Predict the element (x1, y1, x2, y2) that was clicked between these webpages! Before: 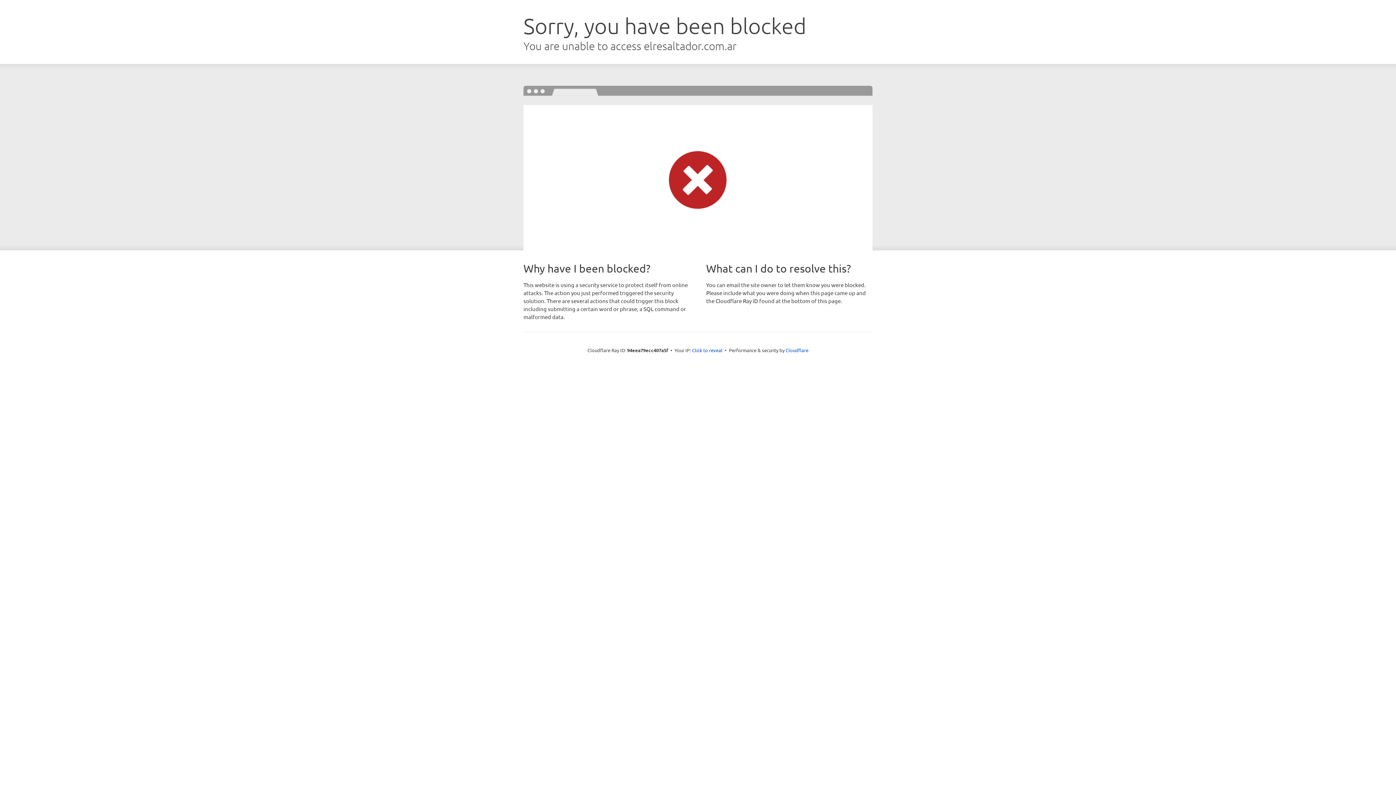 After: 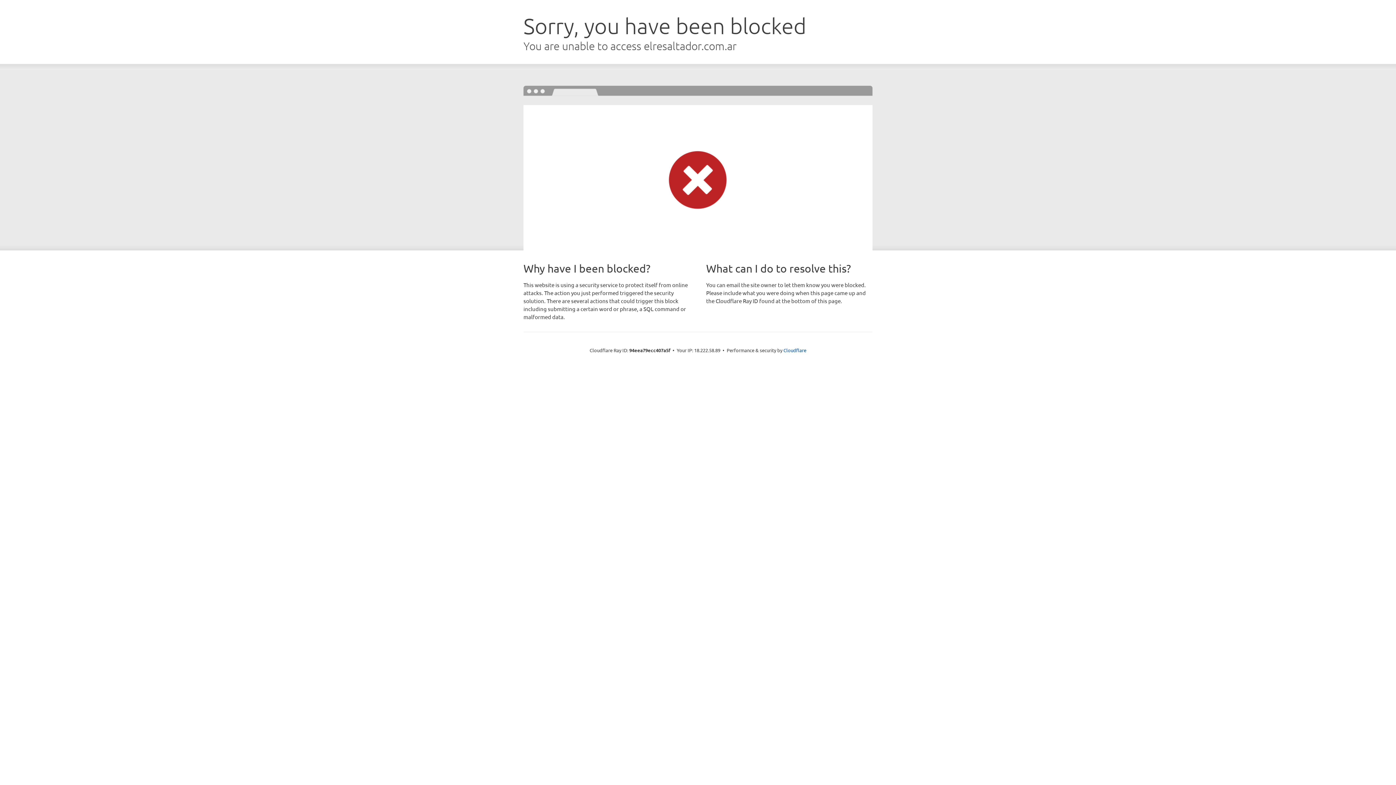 Action: bbox: (692, 346, 722, 353) label: Click to reveal